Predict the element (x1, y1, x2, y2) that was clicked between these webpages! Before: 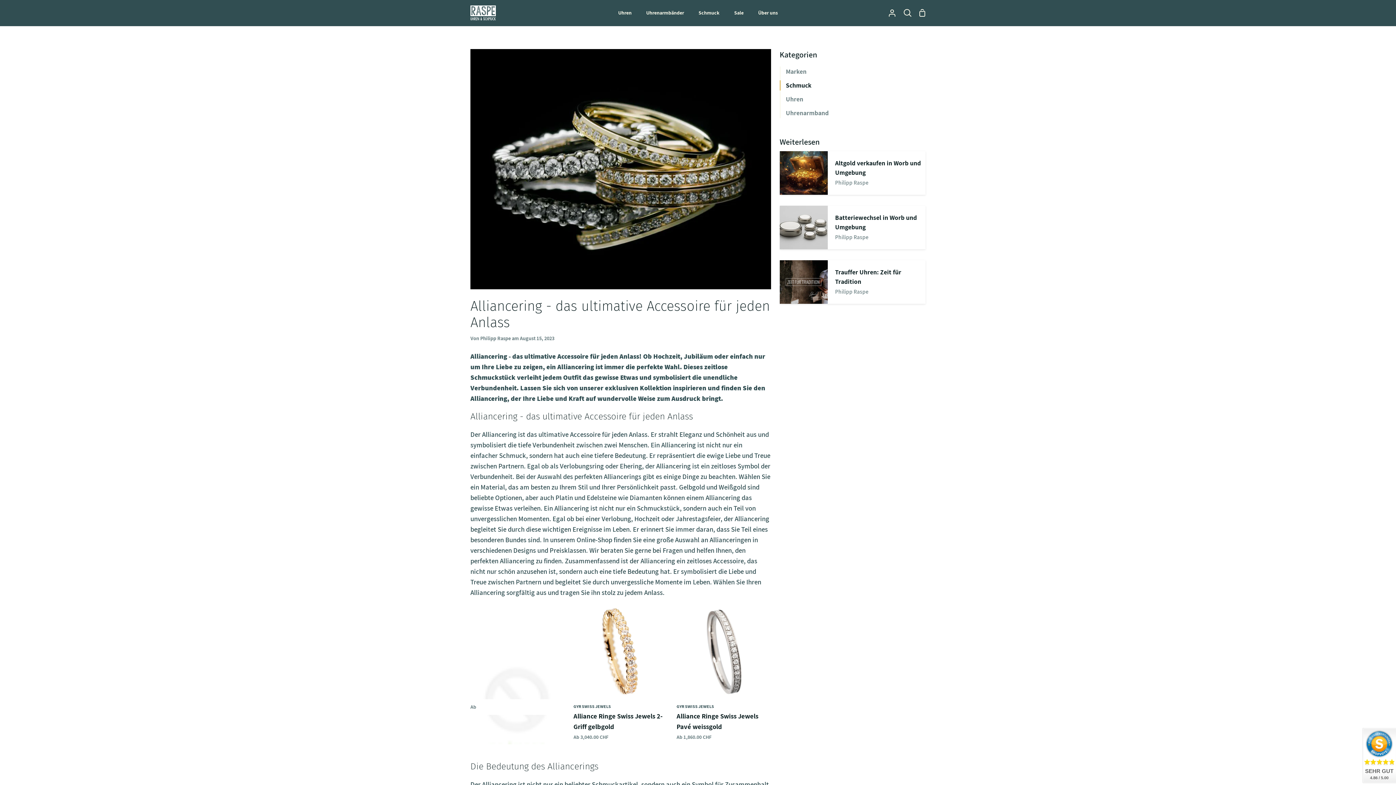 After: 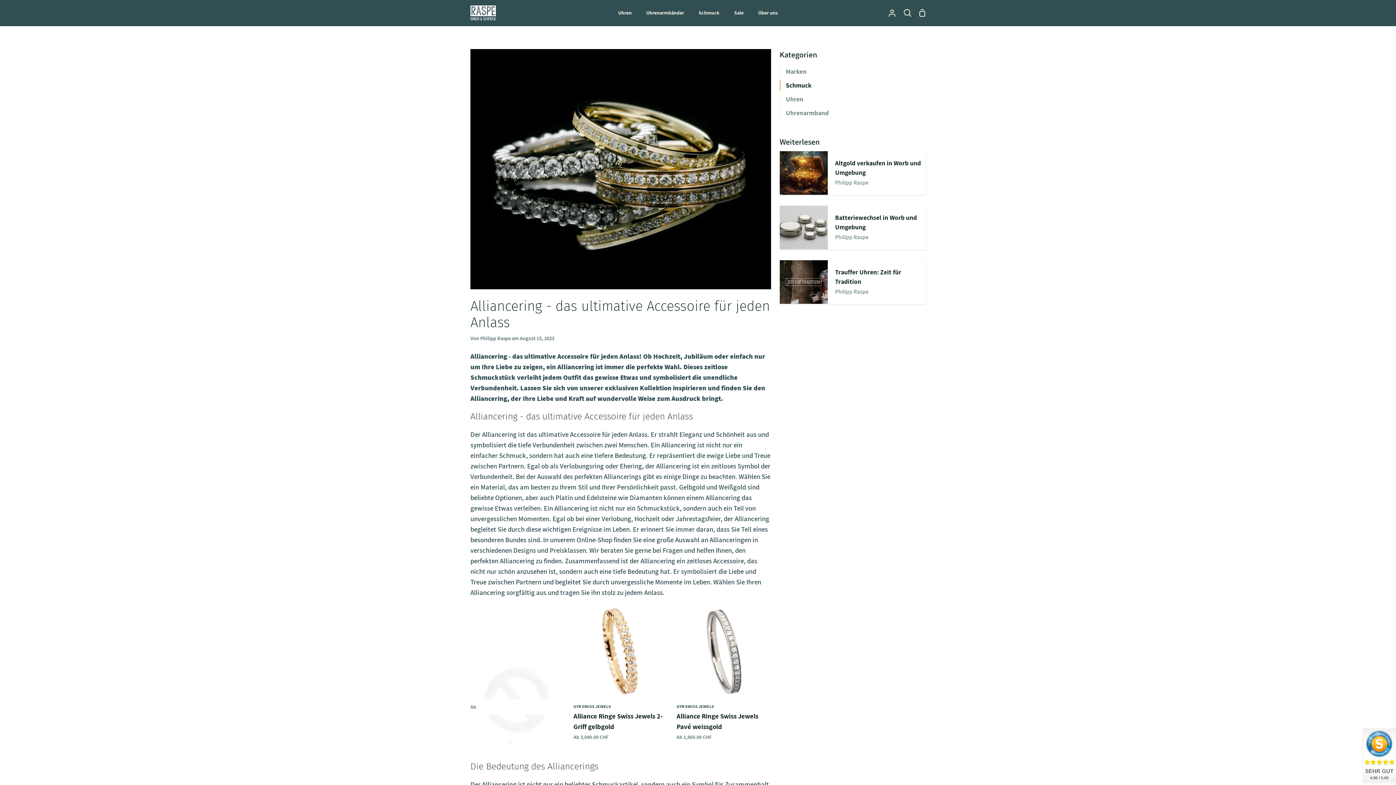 Action: bbox: (470, 605, 564, 715)